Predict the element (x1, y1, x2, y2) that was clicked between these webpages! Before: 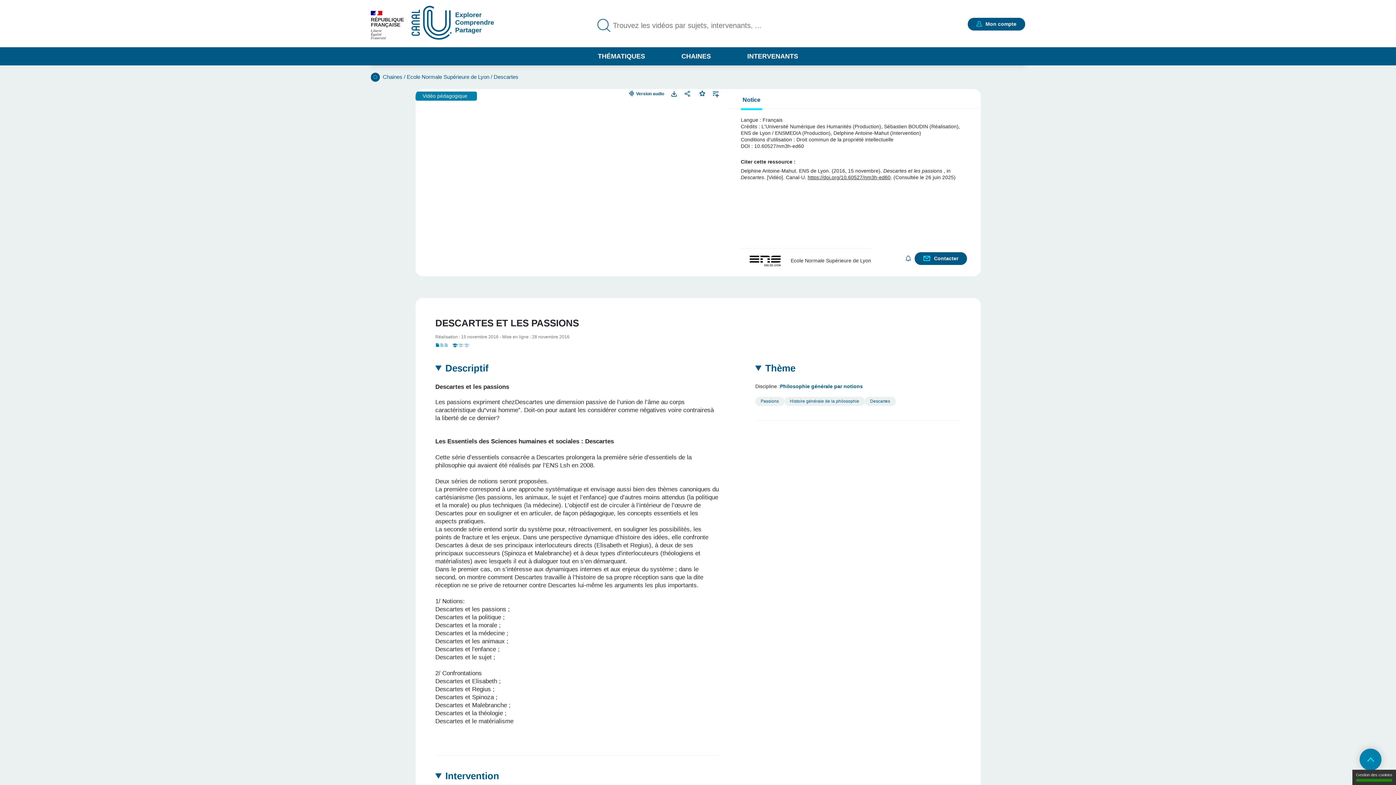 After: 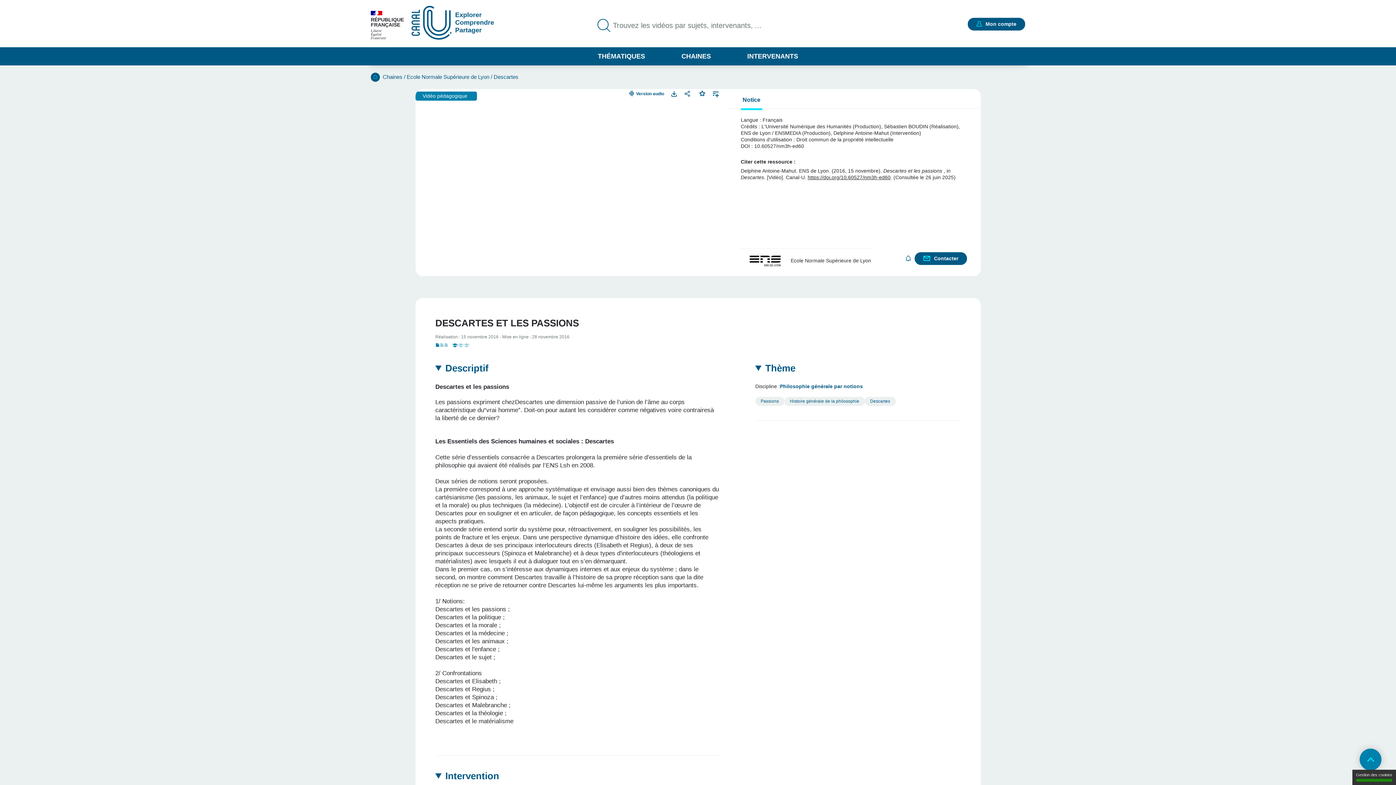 Action: bbox: (740, 252, 871, 269) label: Ecole Normale Supérieure de Lyon